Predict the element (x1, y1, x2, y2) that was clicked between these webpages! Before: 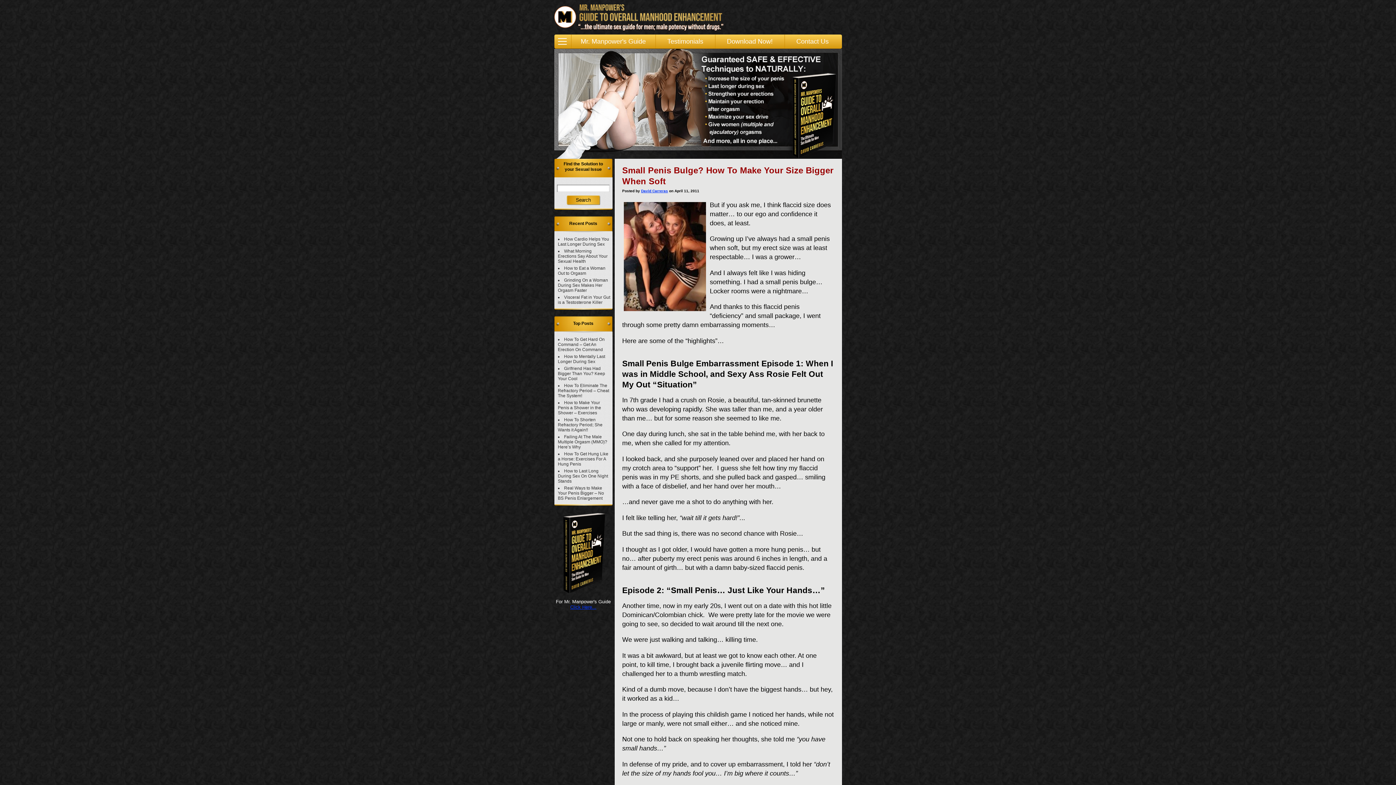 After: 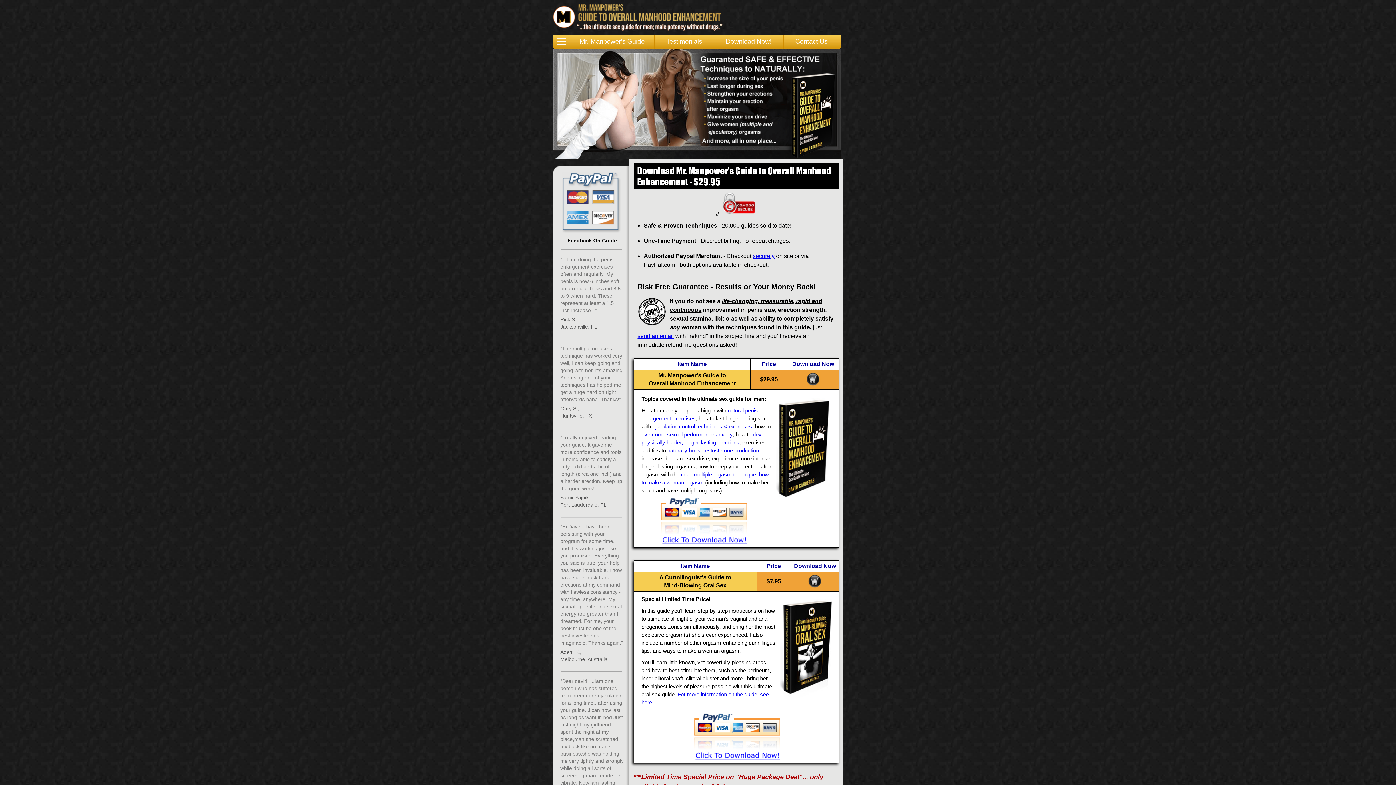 Action: bbox: (715, 34, 784, 48) label: Download Now!